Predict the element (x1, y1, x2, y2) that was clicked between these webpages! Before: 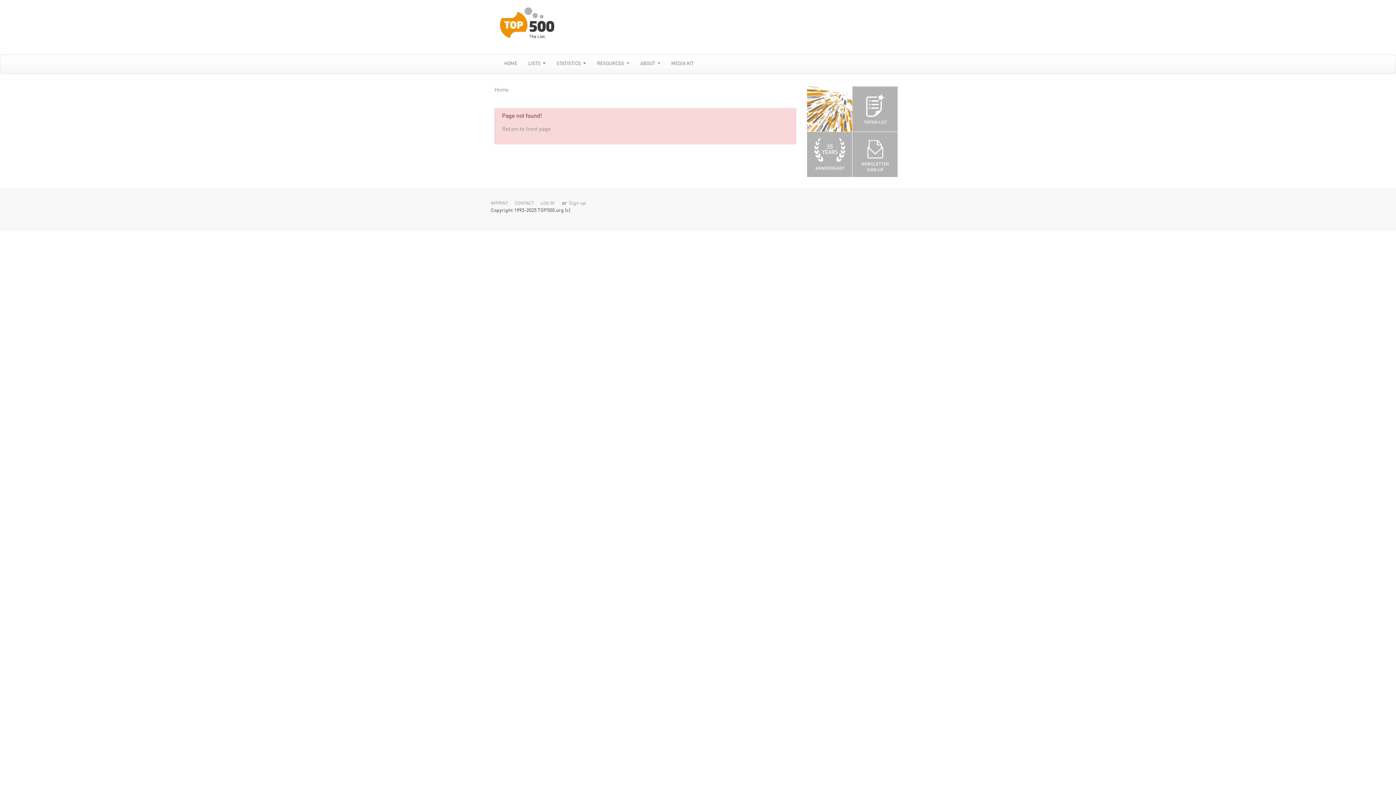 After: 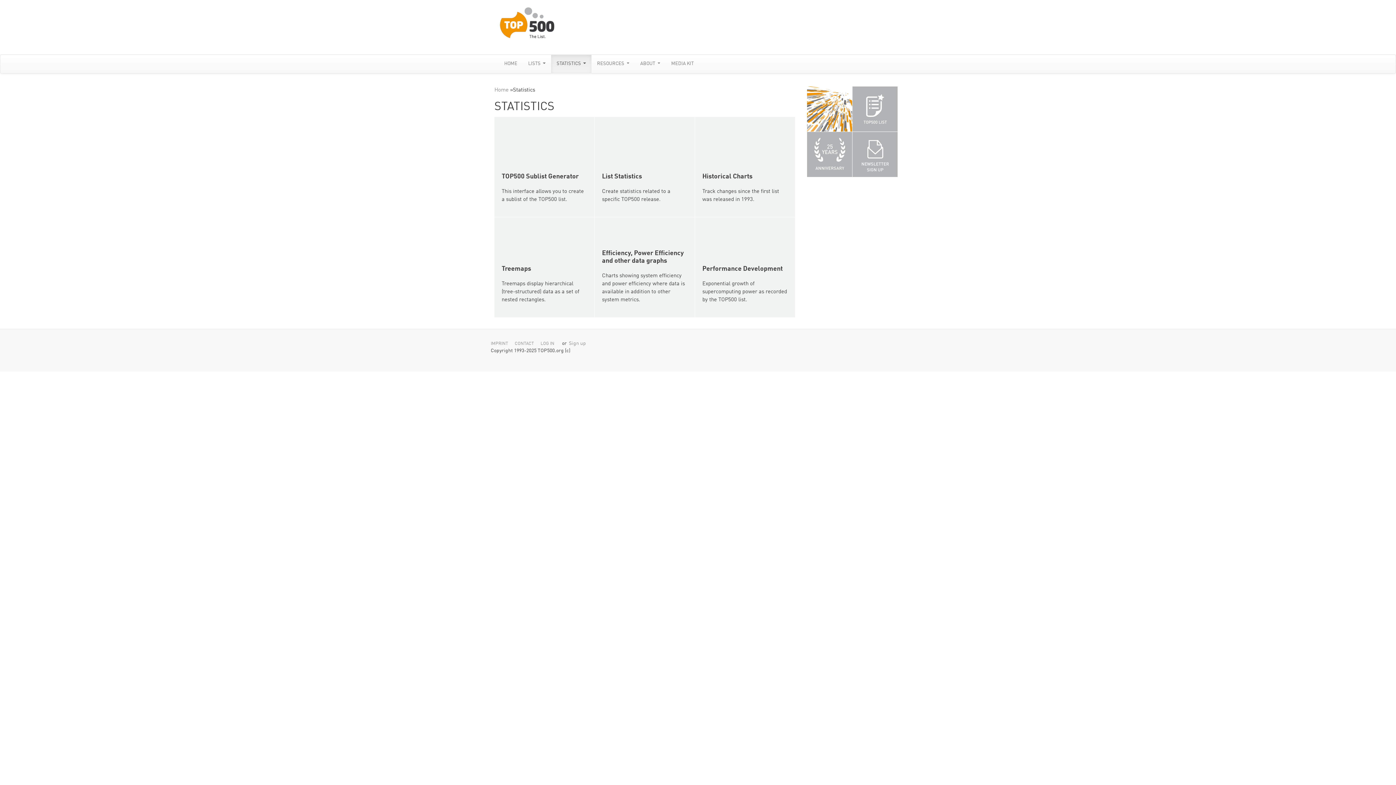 Action: label: STATISTICS  bbox: (551, 54, 591, 73)